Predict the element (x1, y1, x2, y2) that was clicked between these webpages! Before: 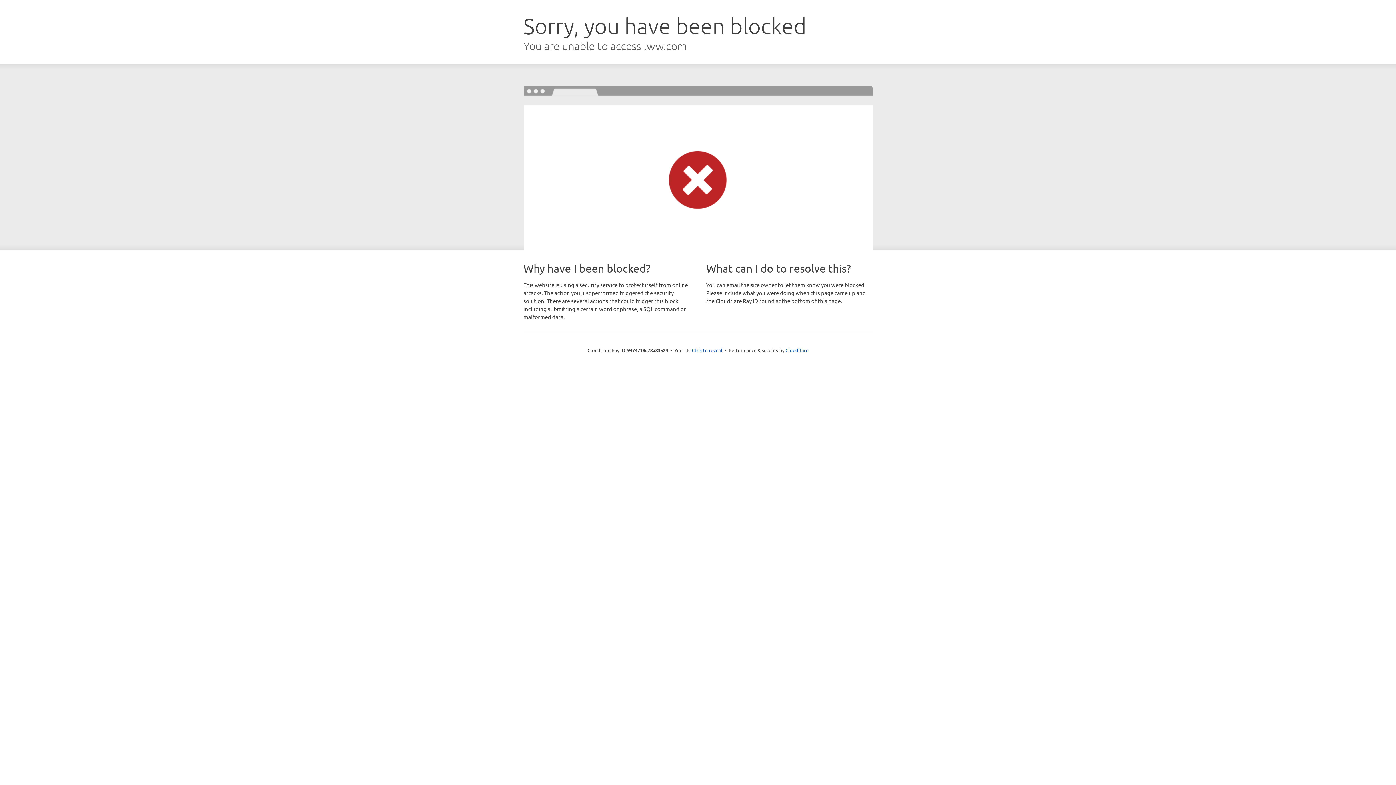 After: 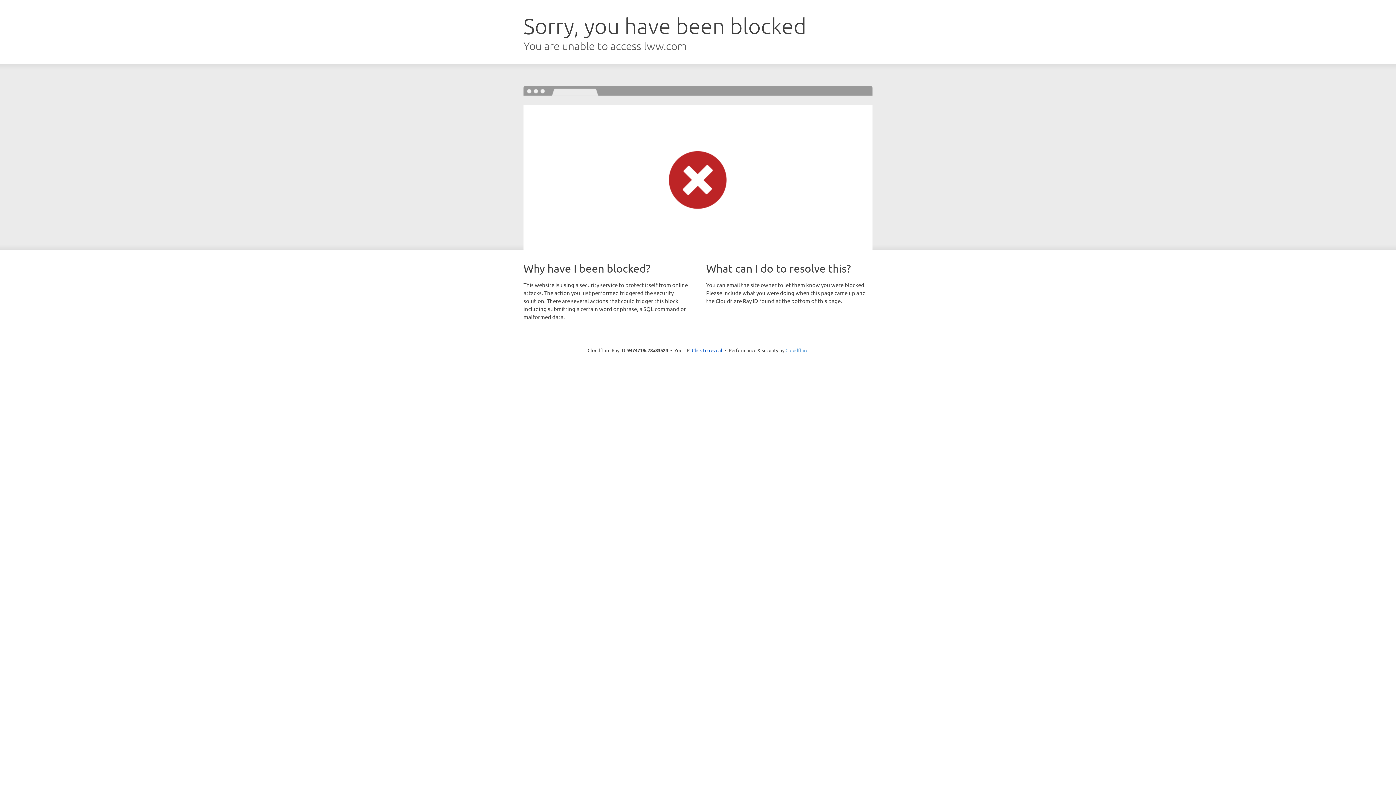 Action: bbox: (785, 347, 808, 353) label: Cloudflare